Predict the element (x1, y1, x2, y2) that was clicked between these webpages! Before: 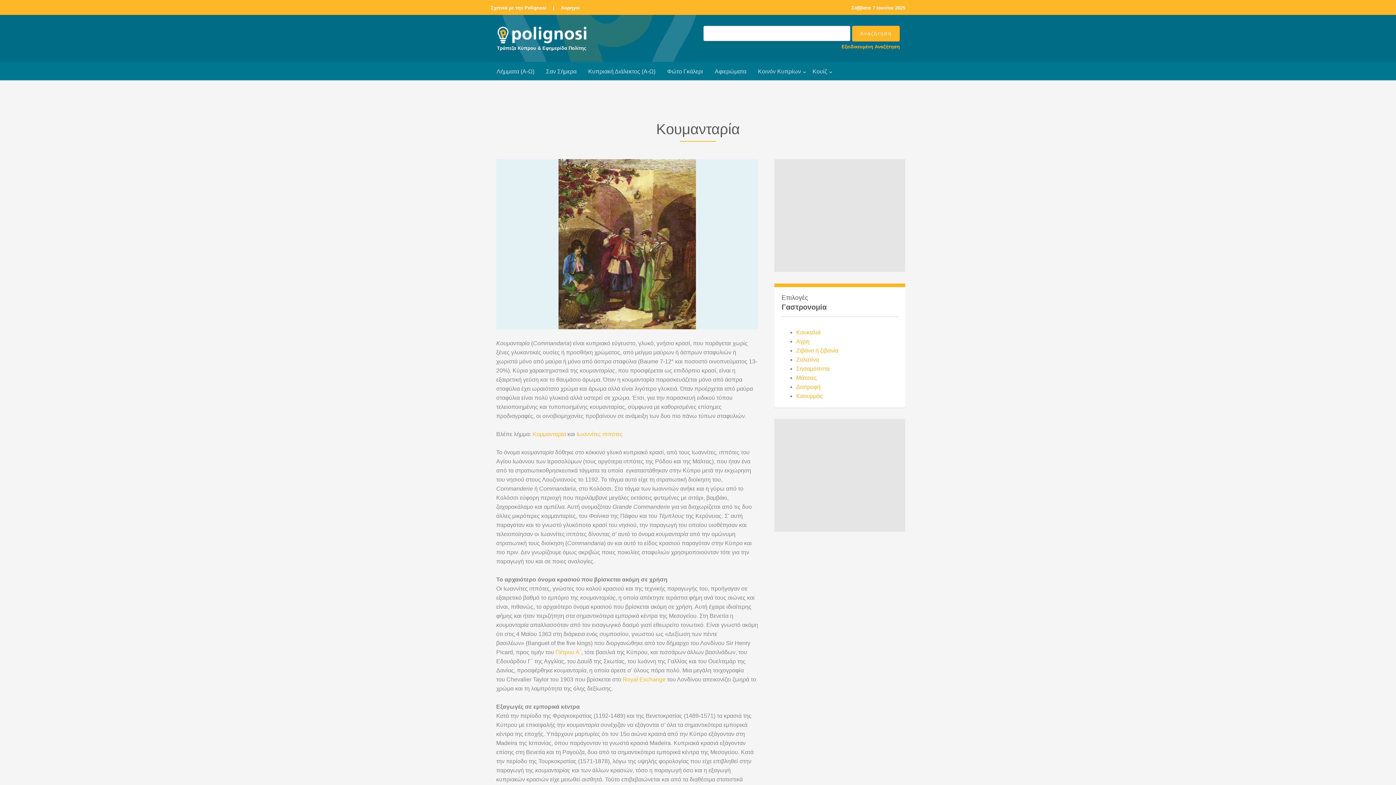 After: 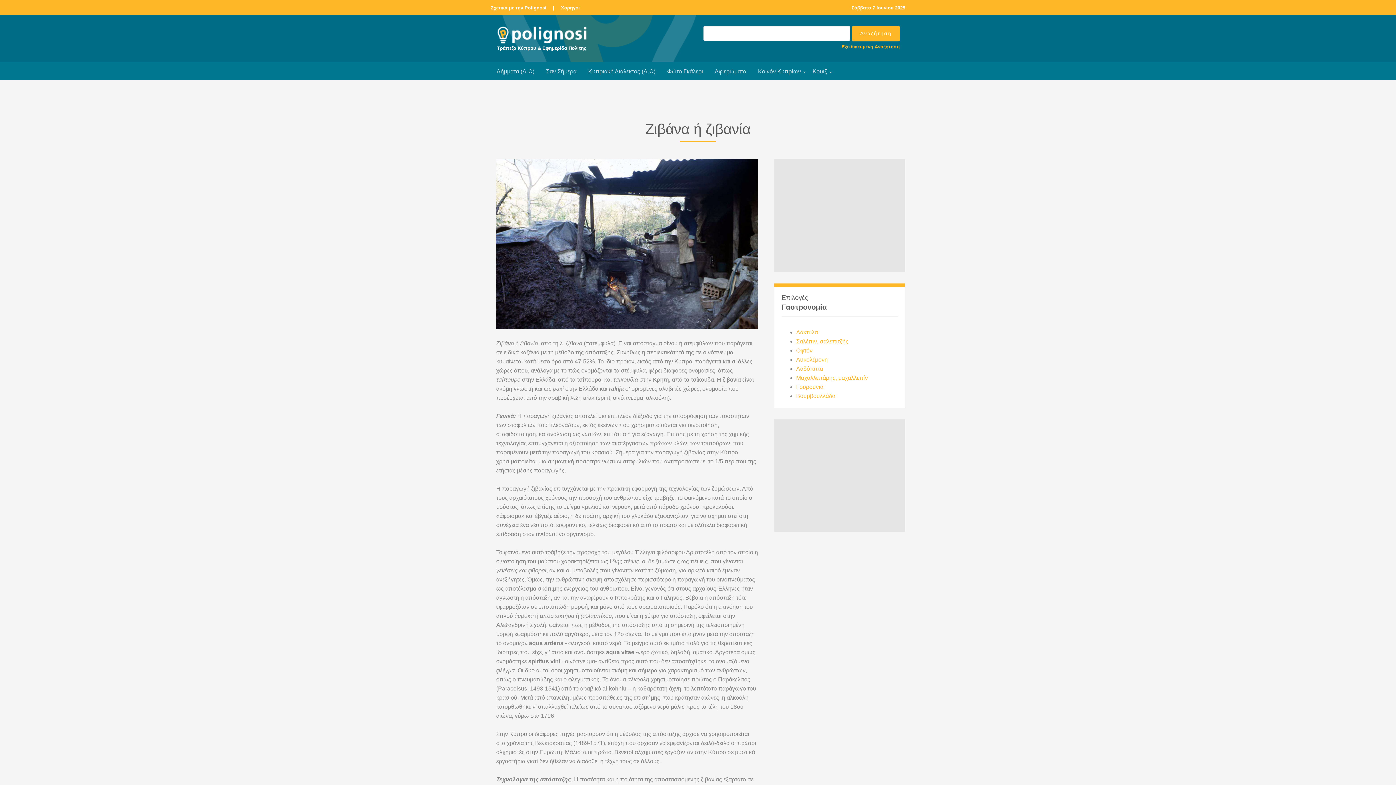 Action: label: Ζιβάνα ή ζιβανία bbox: (796, 347, 838, 353)